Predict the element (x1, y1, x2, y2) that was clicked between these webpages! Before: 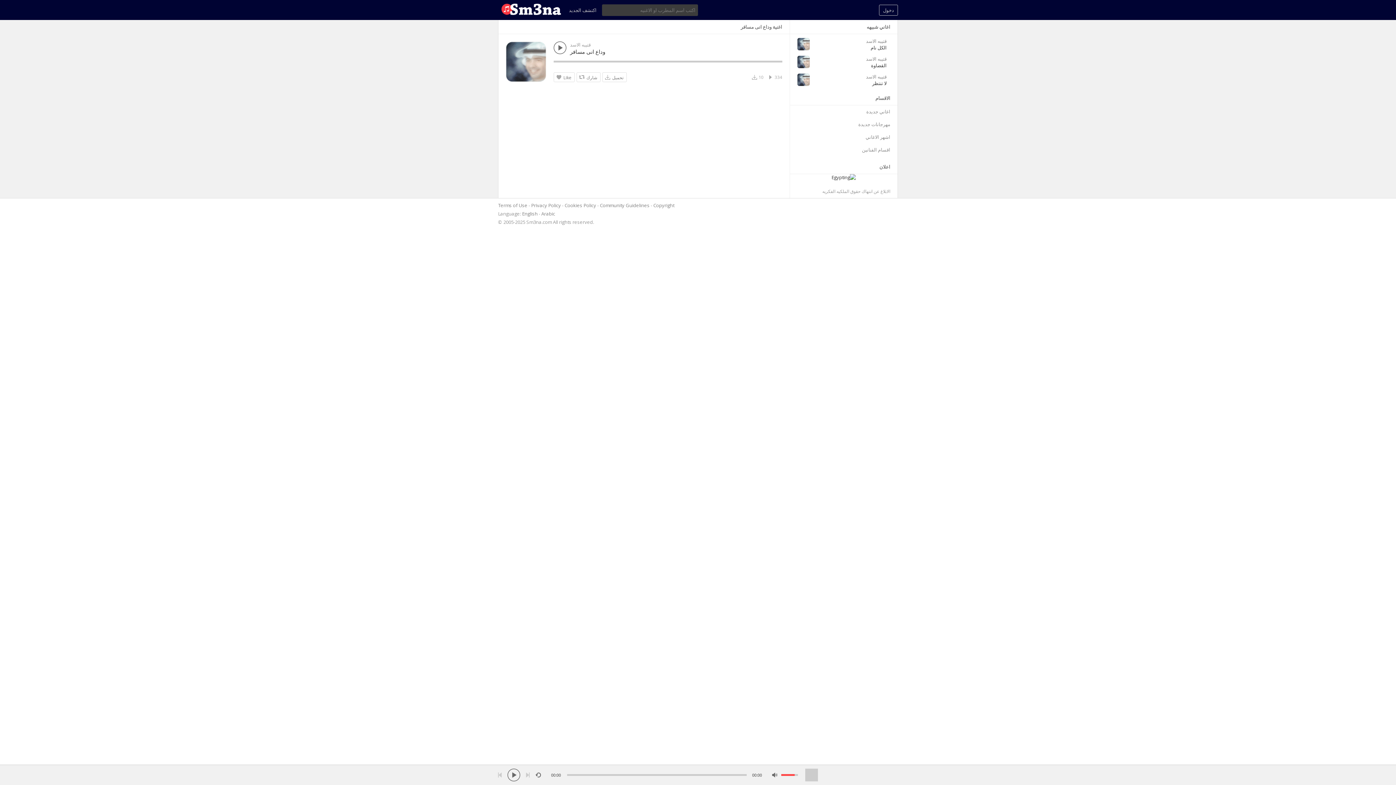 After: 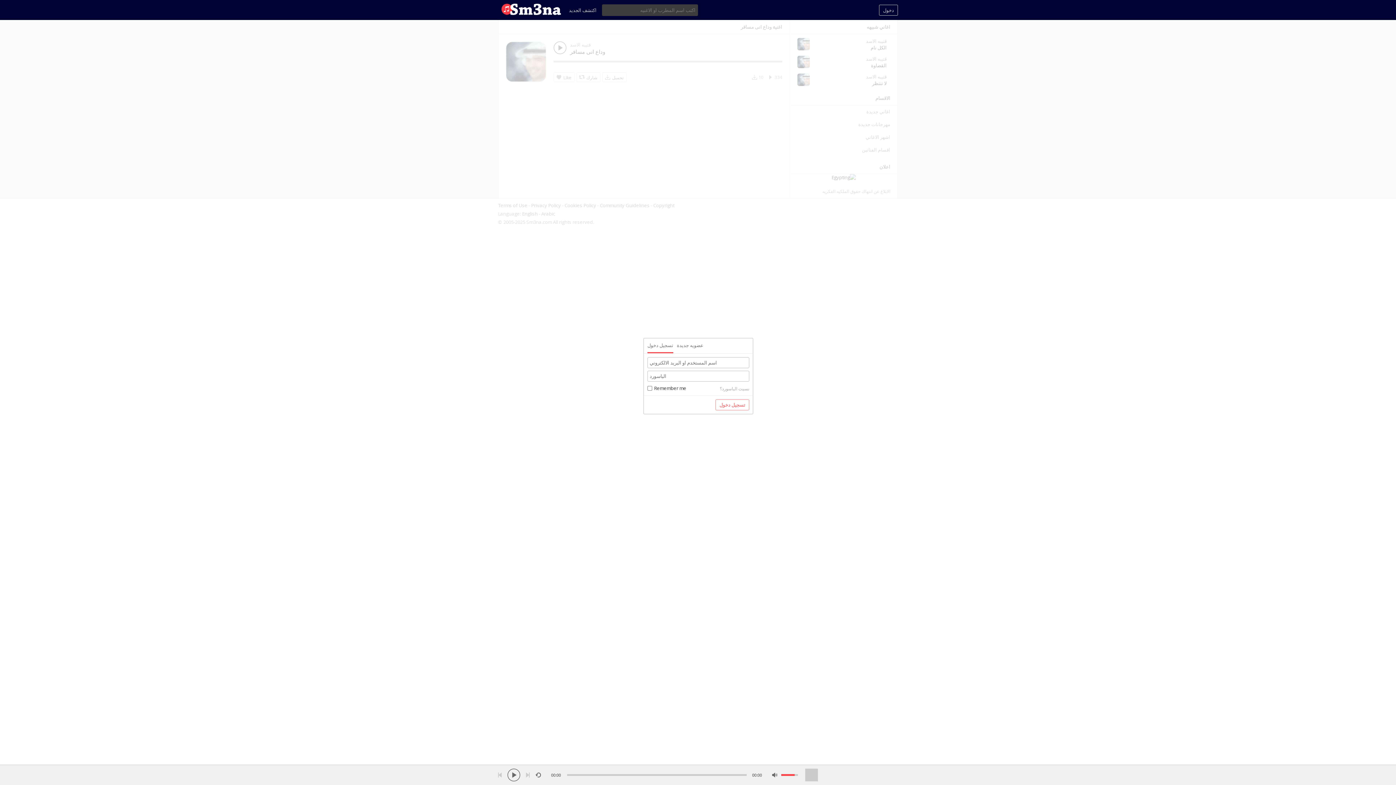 Action: label: الابلاغ عن انتهاك حقوق الملكيه الفكريه bbox: (822, 188, 890, 194)